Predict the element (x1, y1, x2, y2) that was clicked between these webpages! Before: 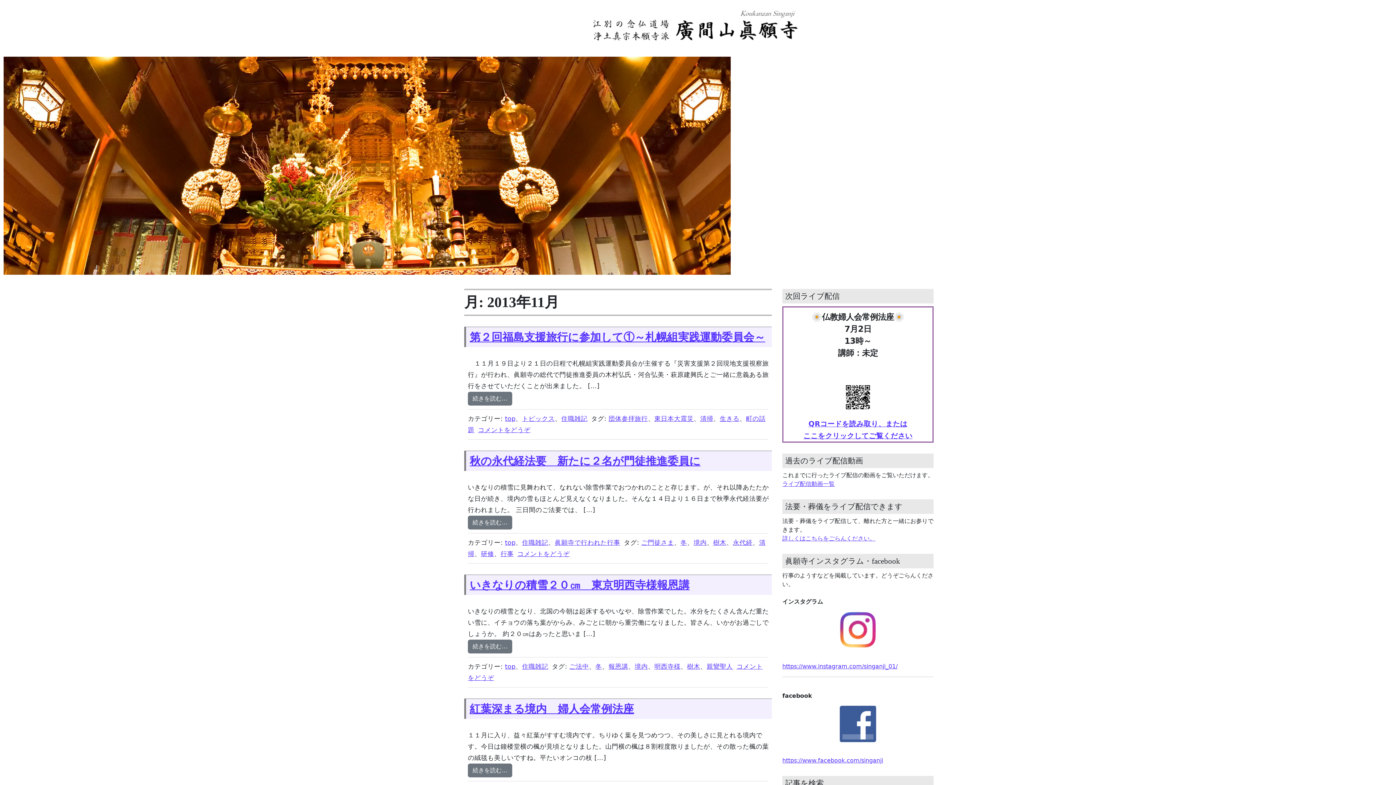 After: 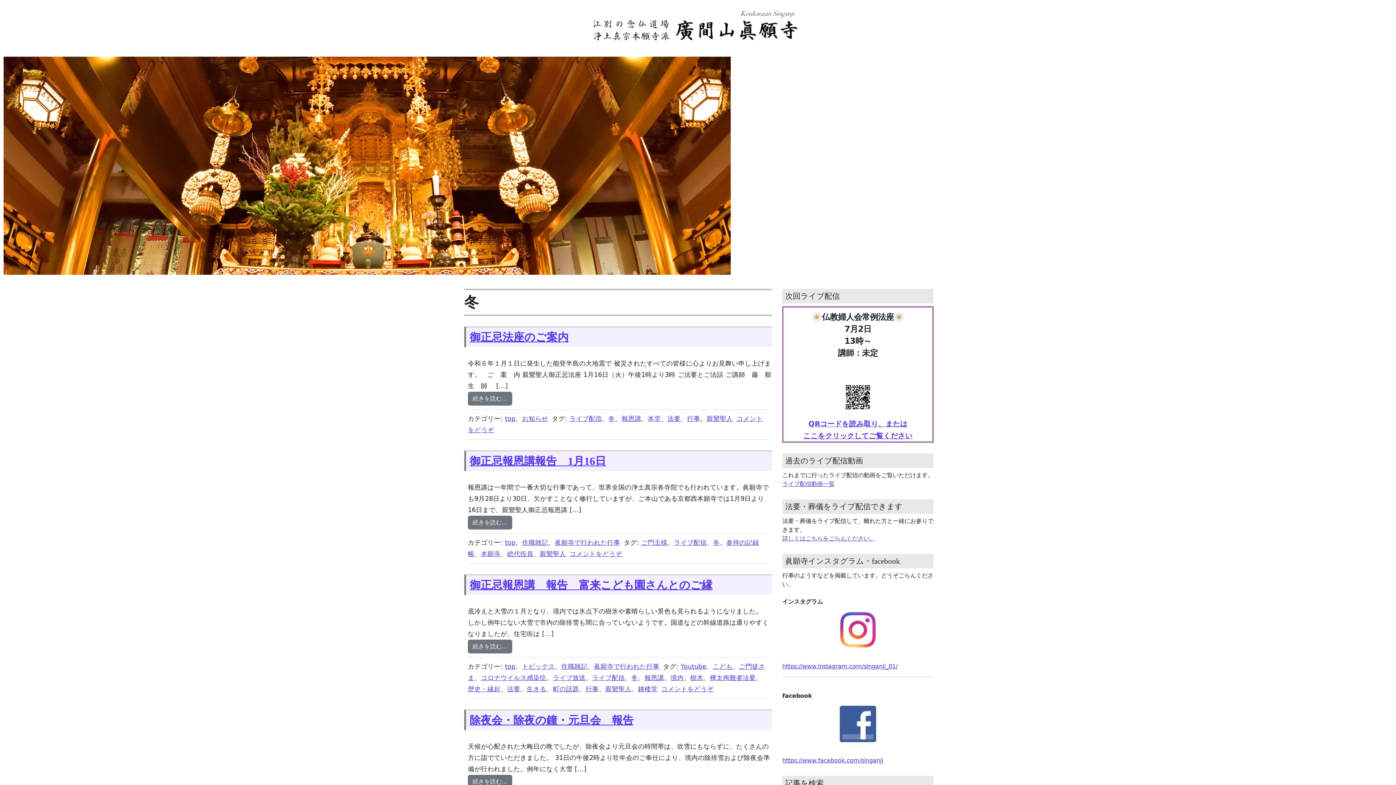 Action: label: 冬 bbox: (595, 663, 602, 670)